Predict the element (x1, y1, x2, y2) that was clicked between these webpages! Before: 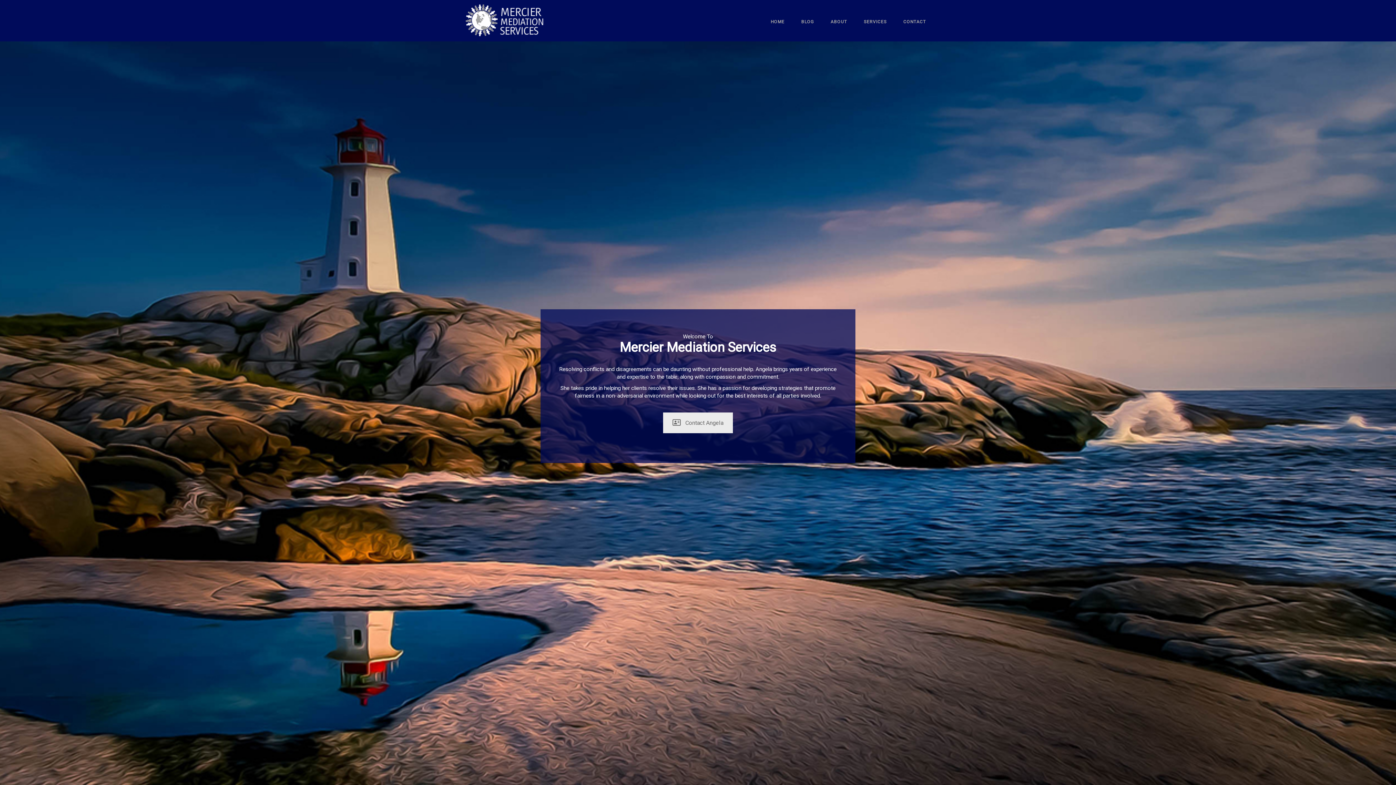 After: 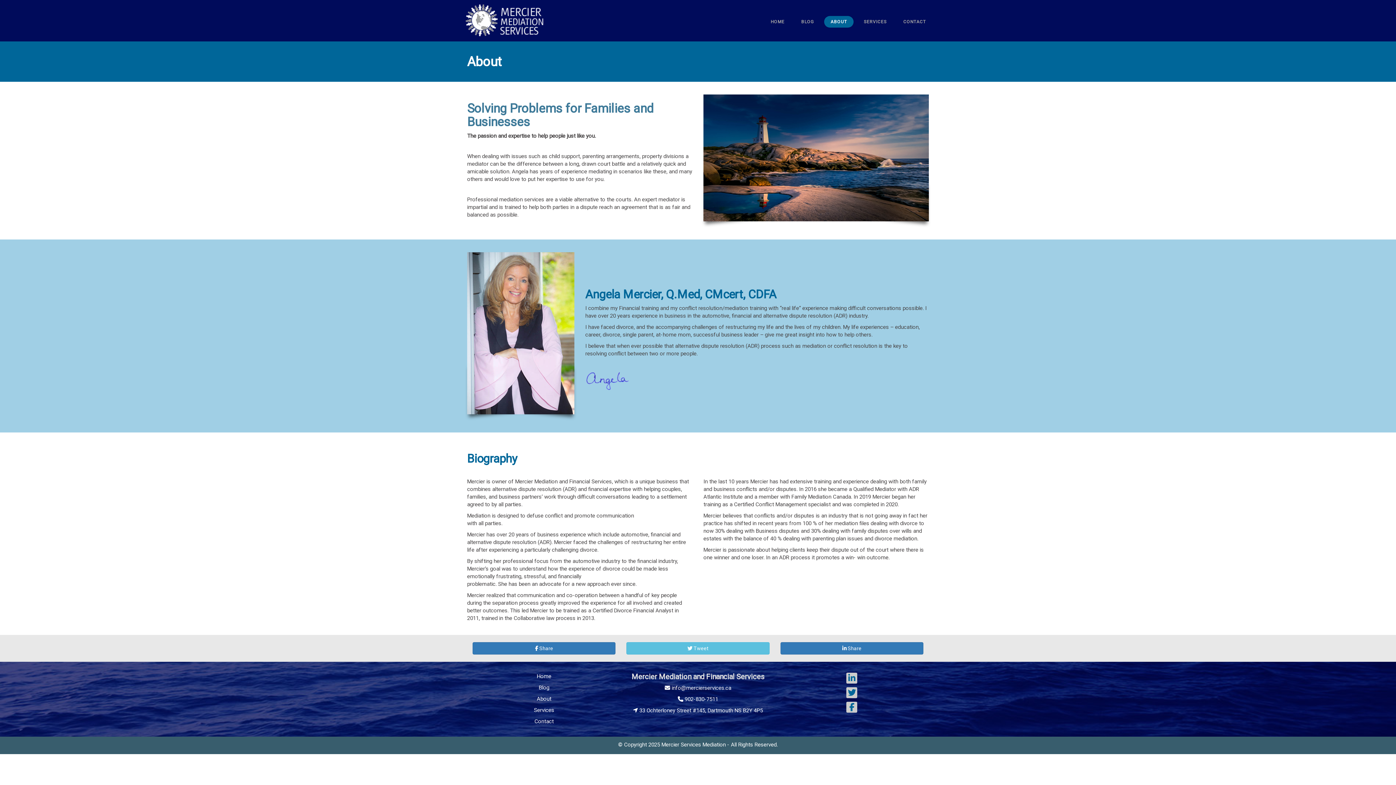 Action: label: ABOUT bbox: (824, 16, 853, 27)